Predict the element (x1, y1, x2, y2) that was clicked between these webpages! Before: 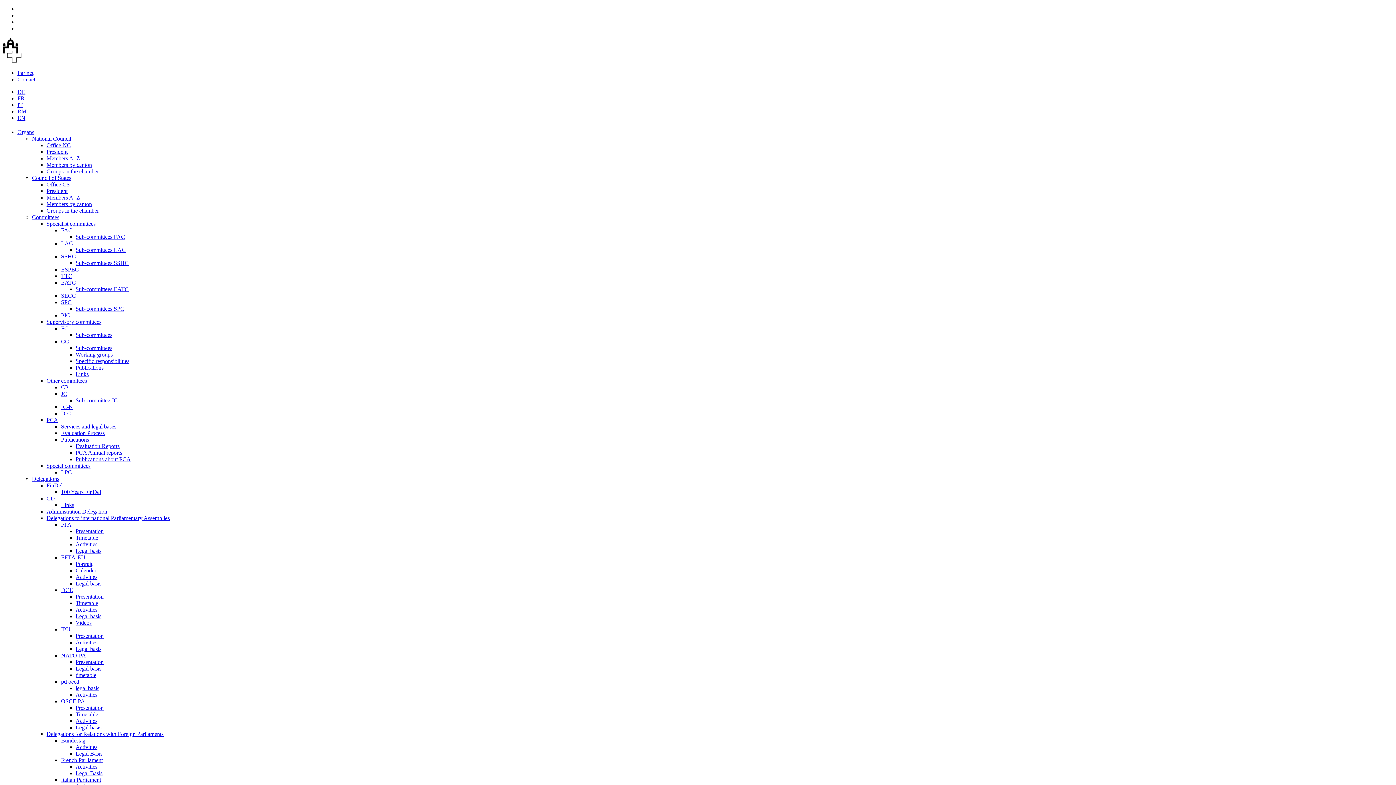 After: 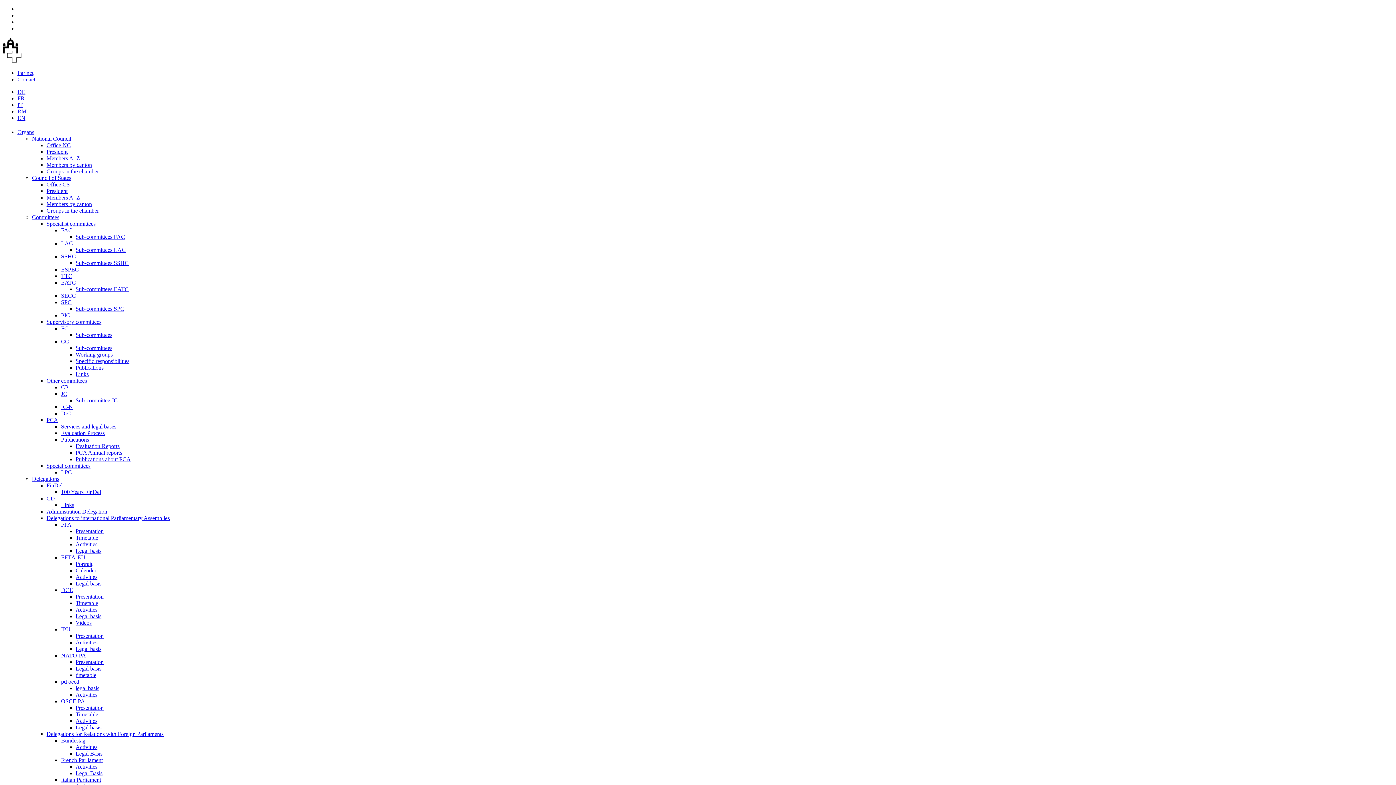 Action: bbox: (46, 508, 107, 515) label: Administration Delegation